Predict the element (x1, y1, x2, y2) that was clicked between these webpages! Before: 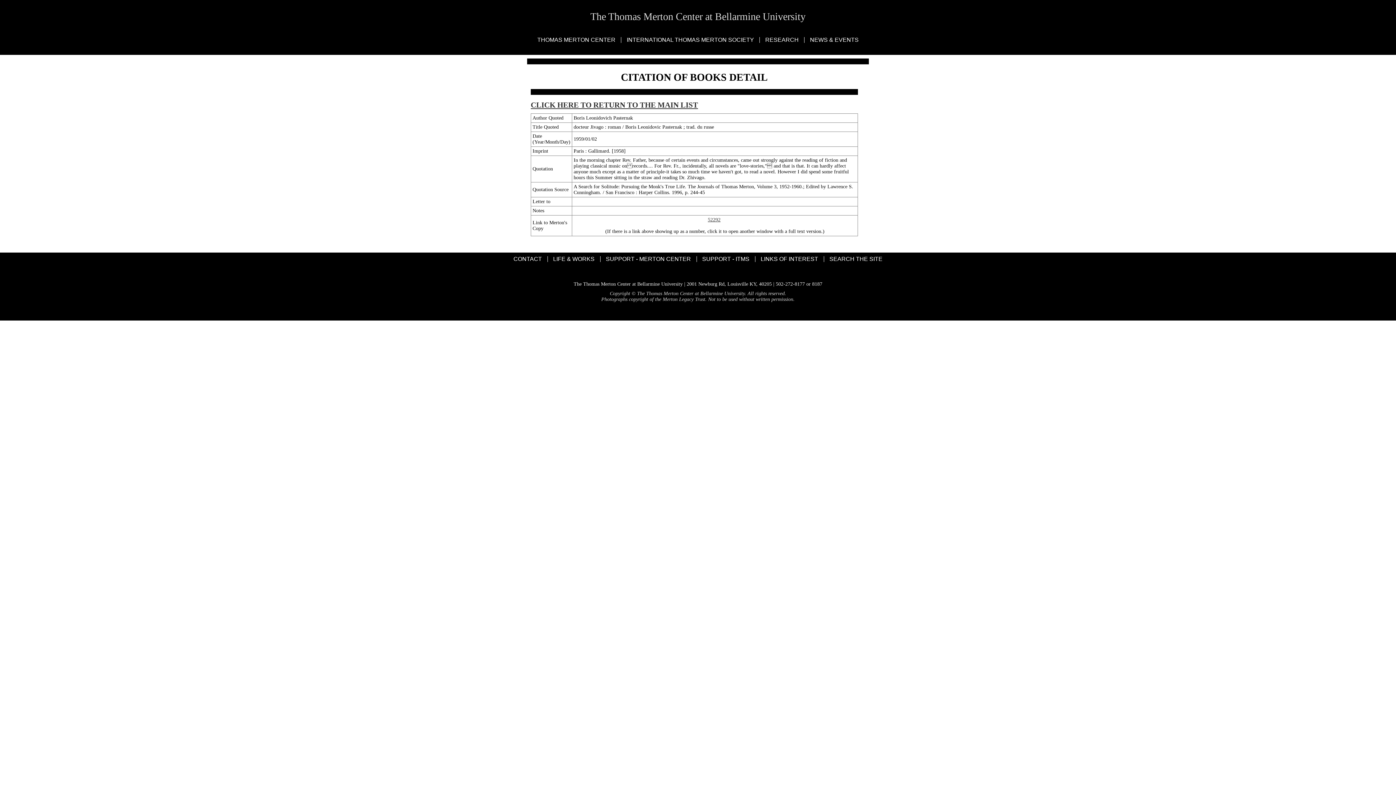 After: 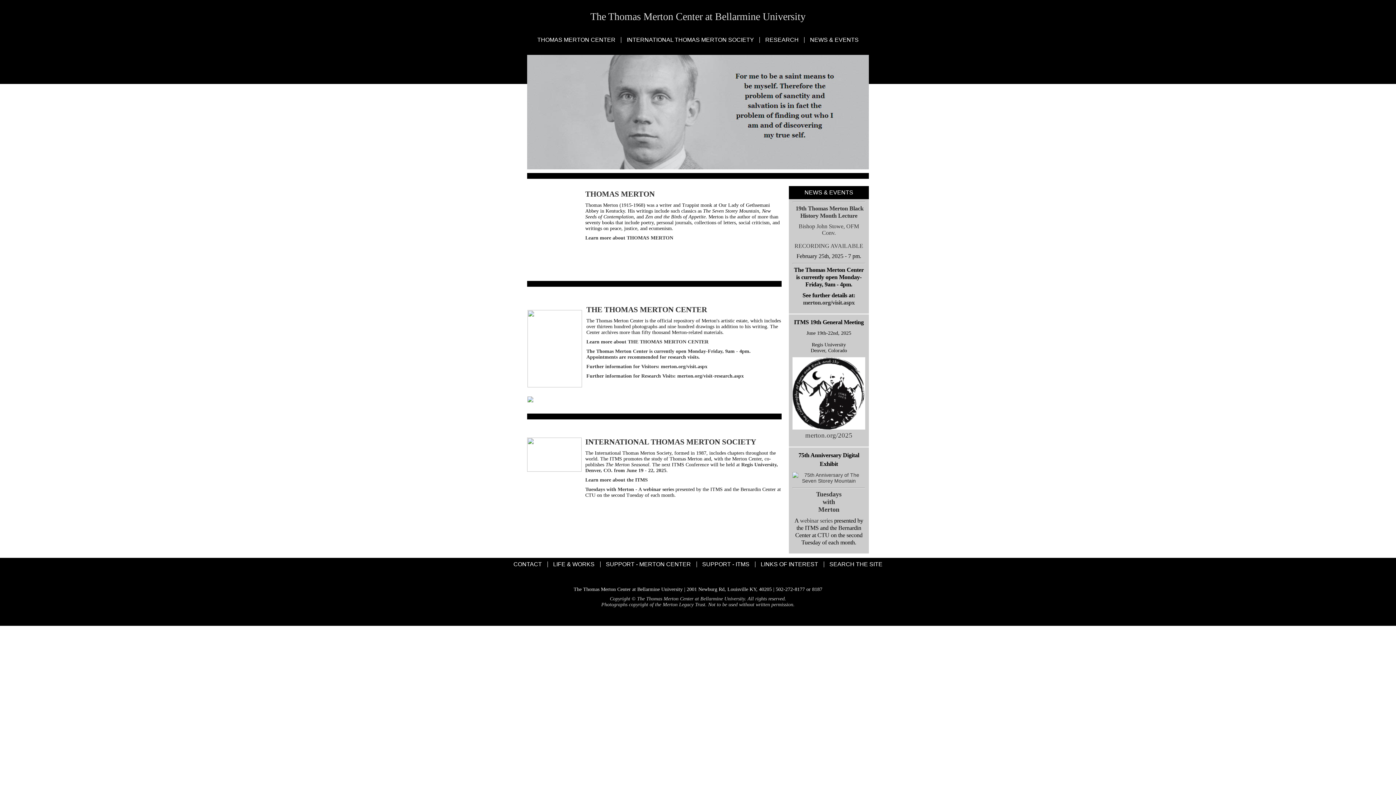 Action: bbox: (590, 10, 805, 22) label: The Thomas Merton Center at Bellarmine University